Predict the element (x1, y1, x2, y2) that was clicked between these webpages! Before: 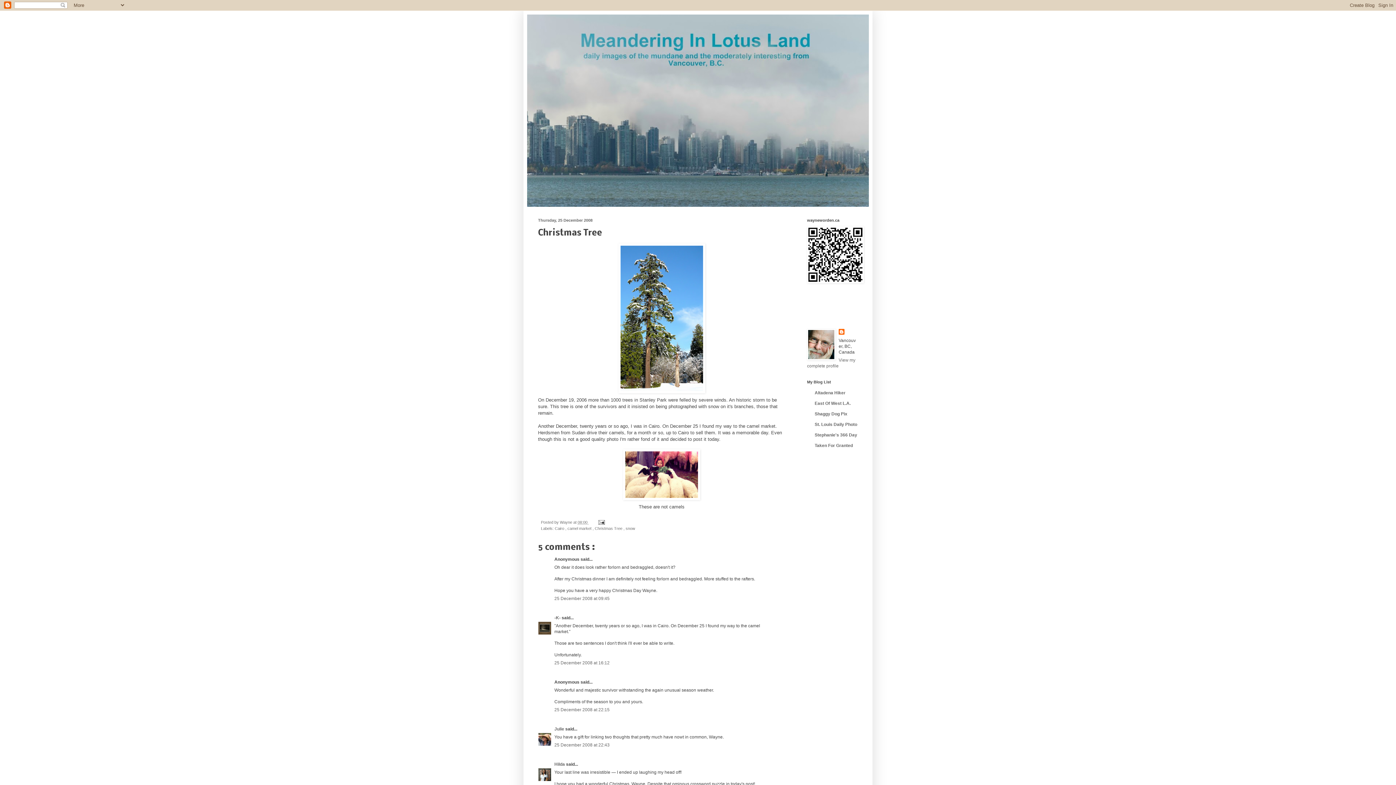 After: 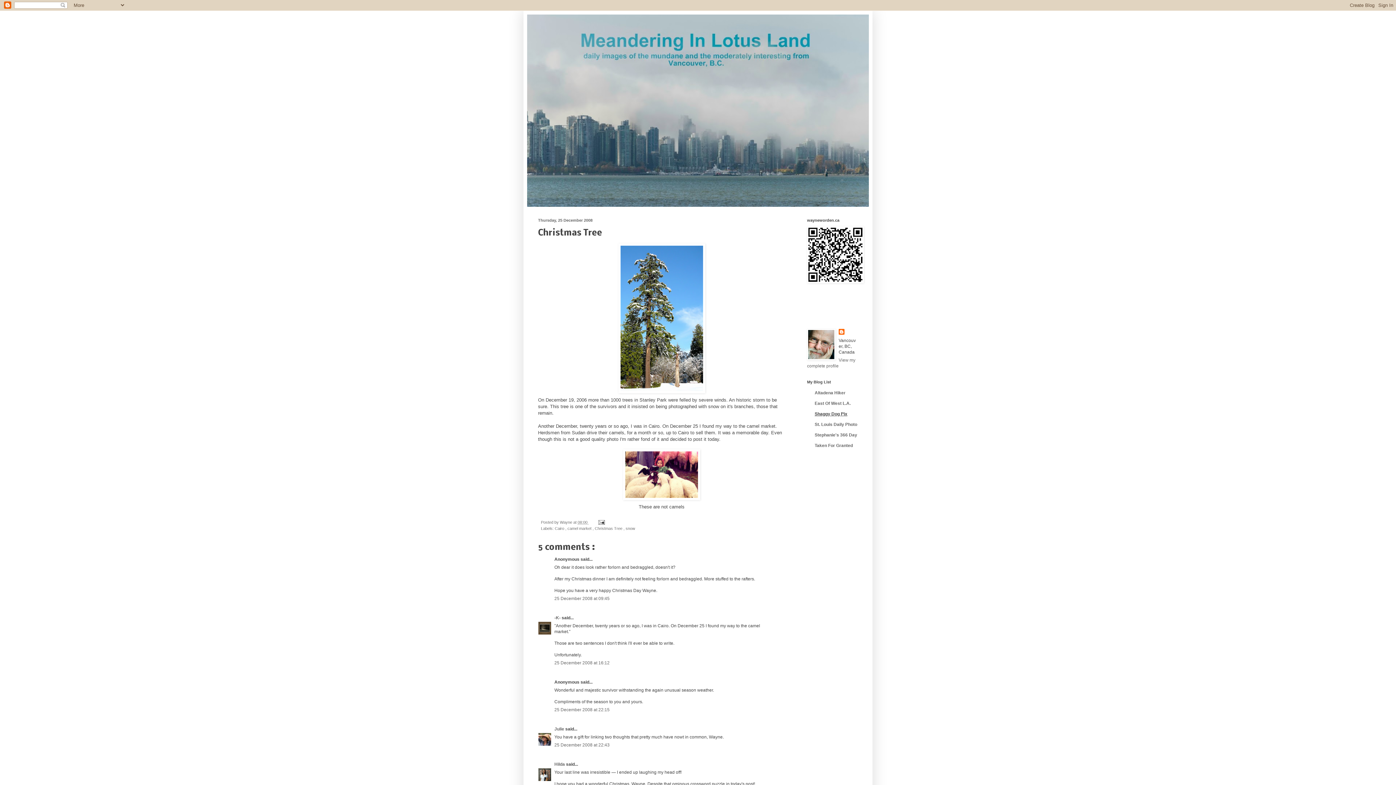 Action: label: Shaggy Dog Pix bbox: (814, 411, 847, 416)